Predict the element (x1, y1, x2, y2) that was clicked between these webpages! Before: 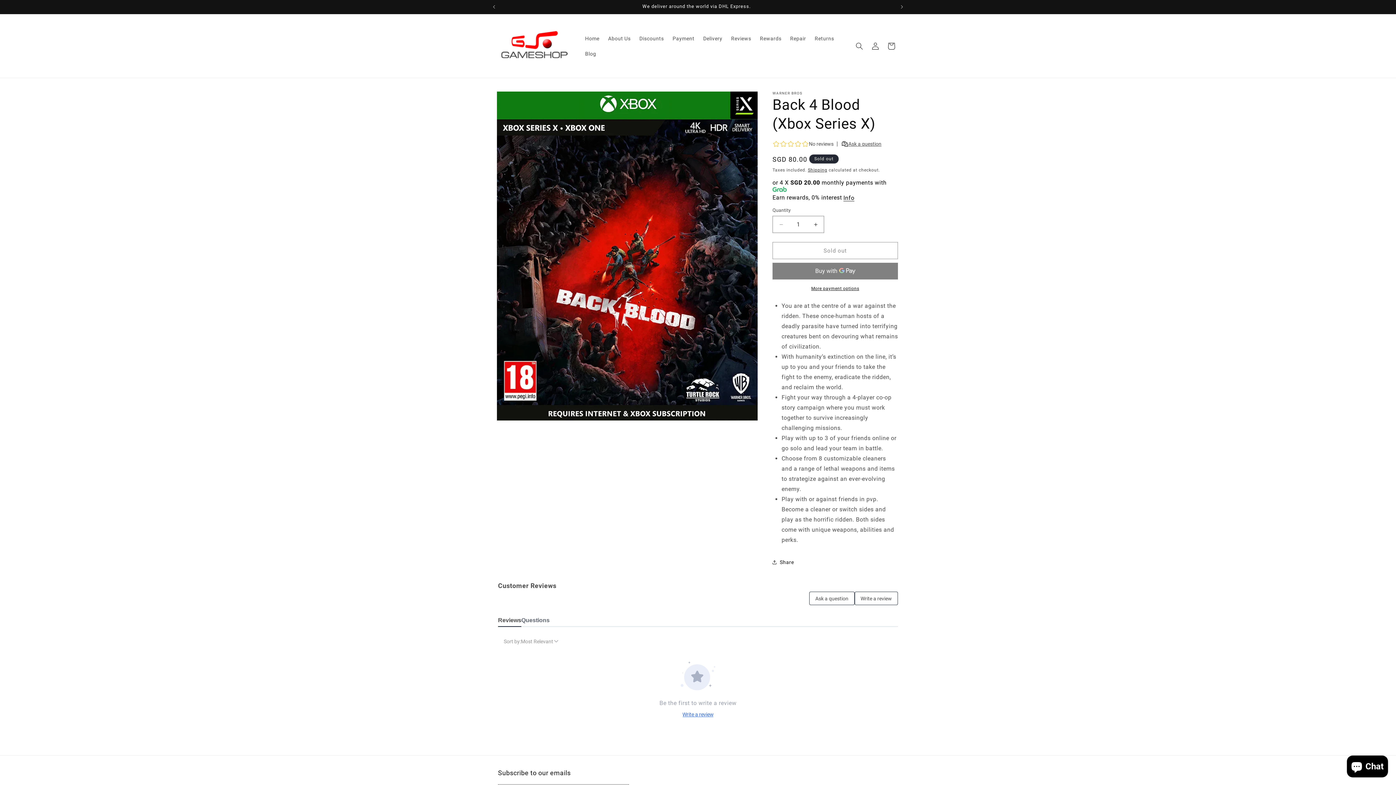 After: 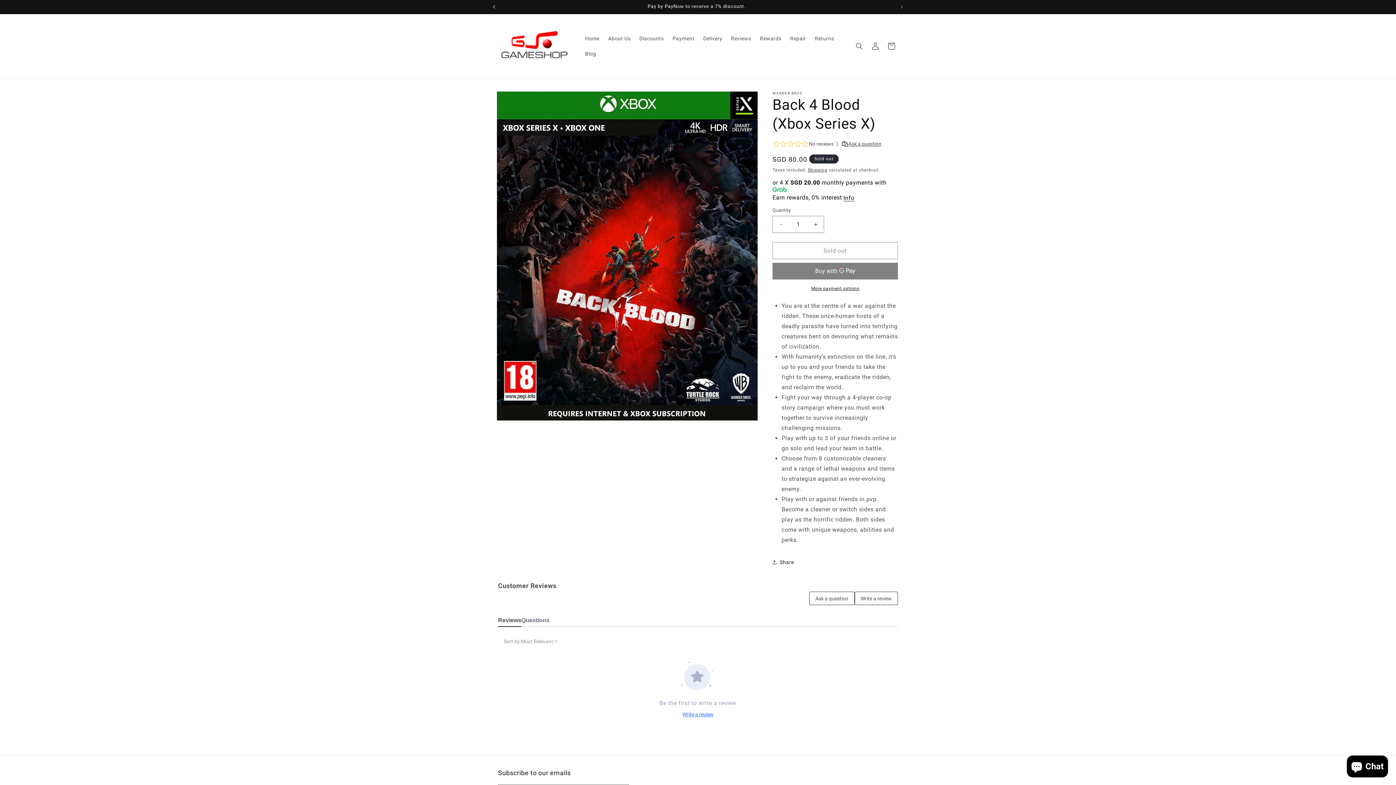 Action: label: Previous announcement bbox: (486, 0, 502, 13)